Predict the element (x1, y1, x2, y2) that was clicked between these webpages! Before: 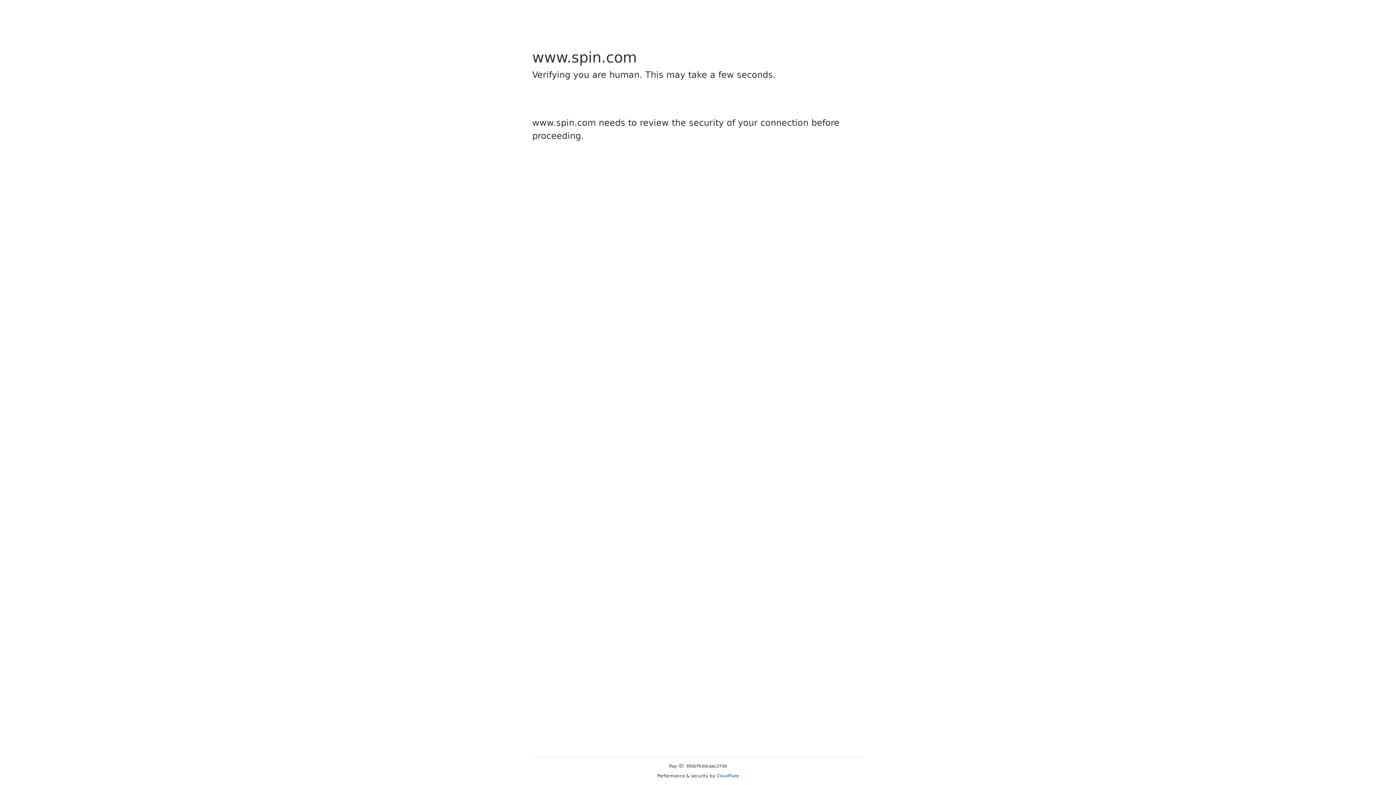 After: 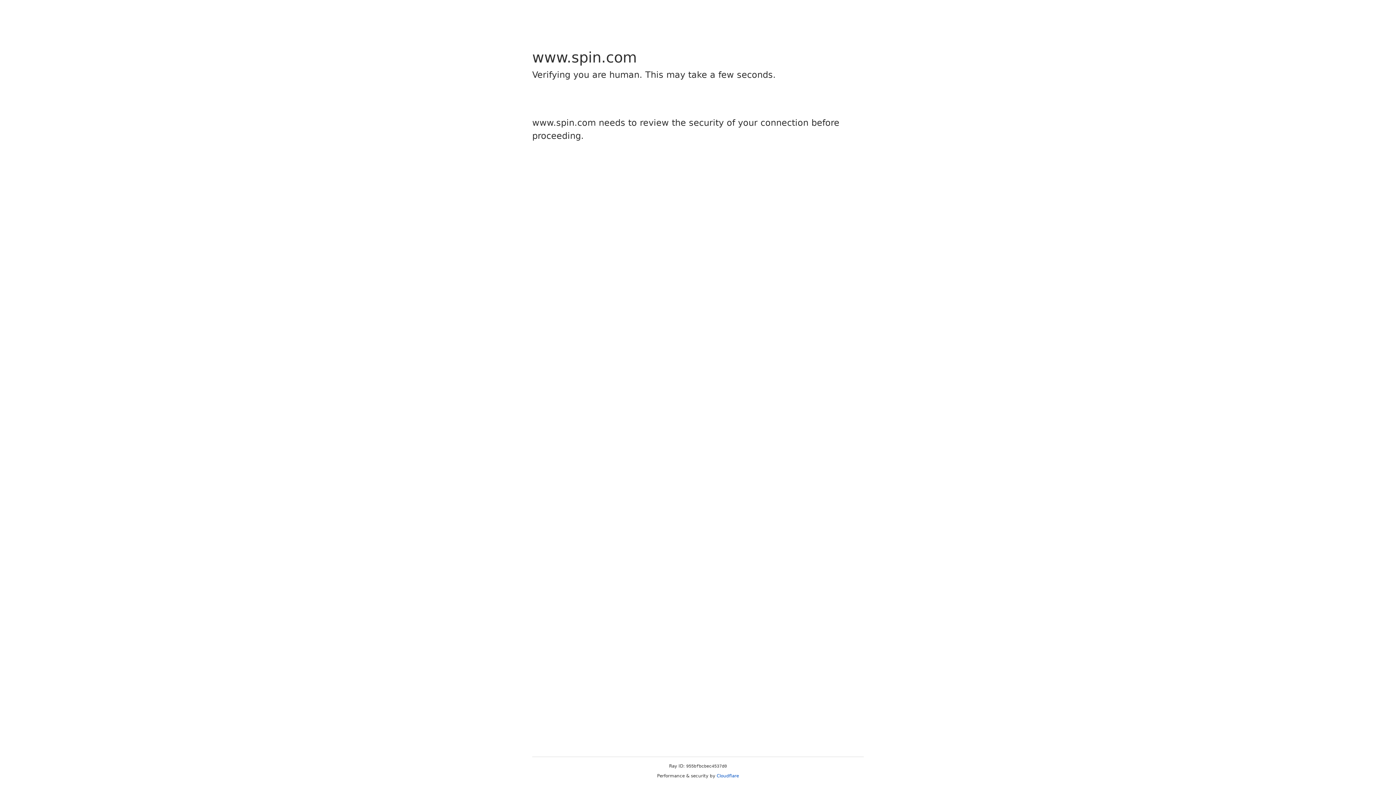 Action: label: Cloudflare bbox: (716, 773, 739, 778)